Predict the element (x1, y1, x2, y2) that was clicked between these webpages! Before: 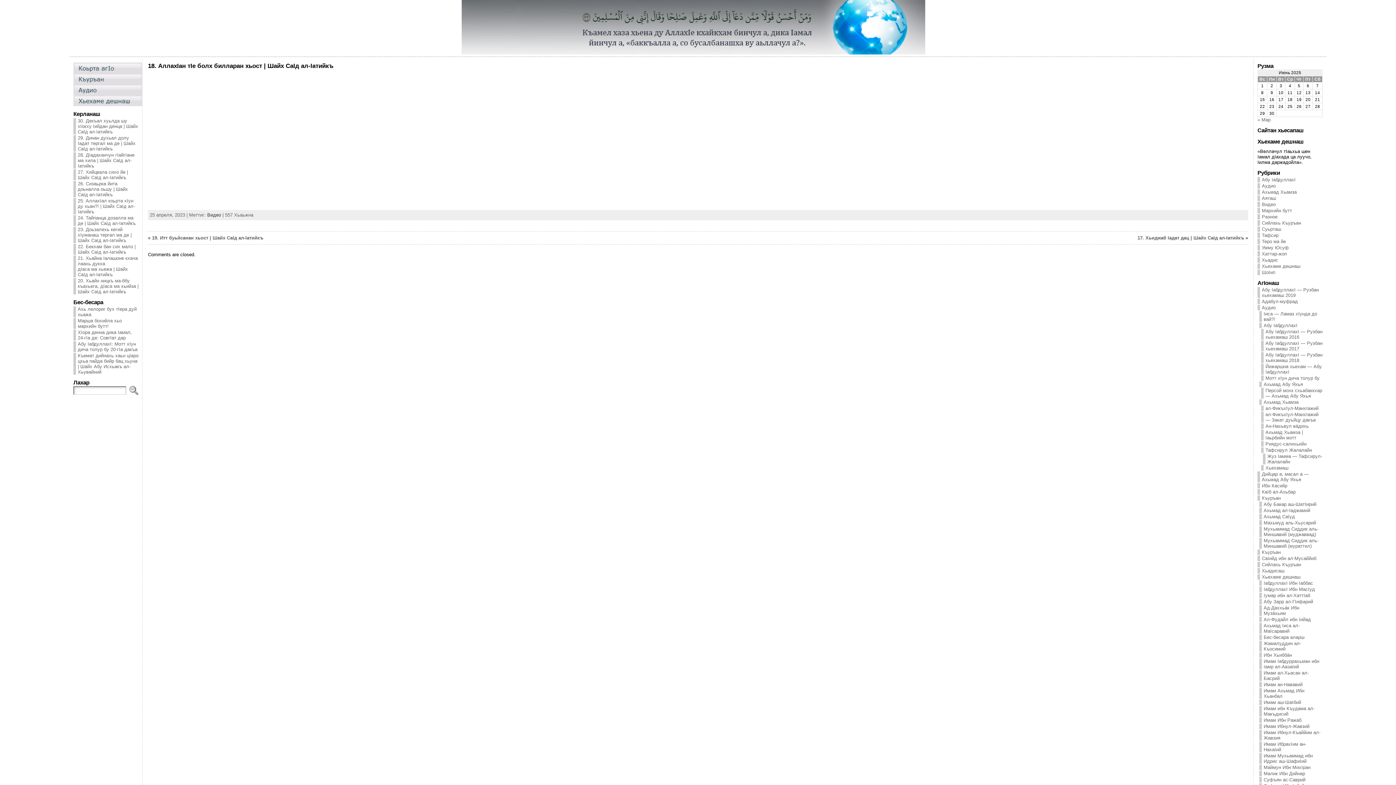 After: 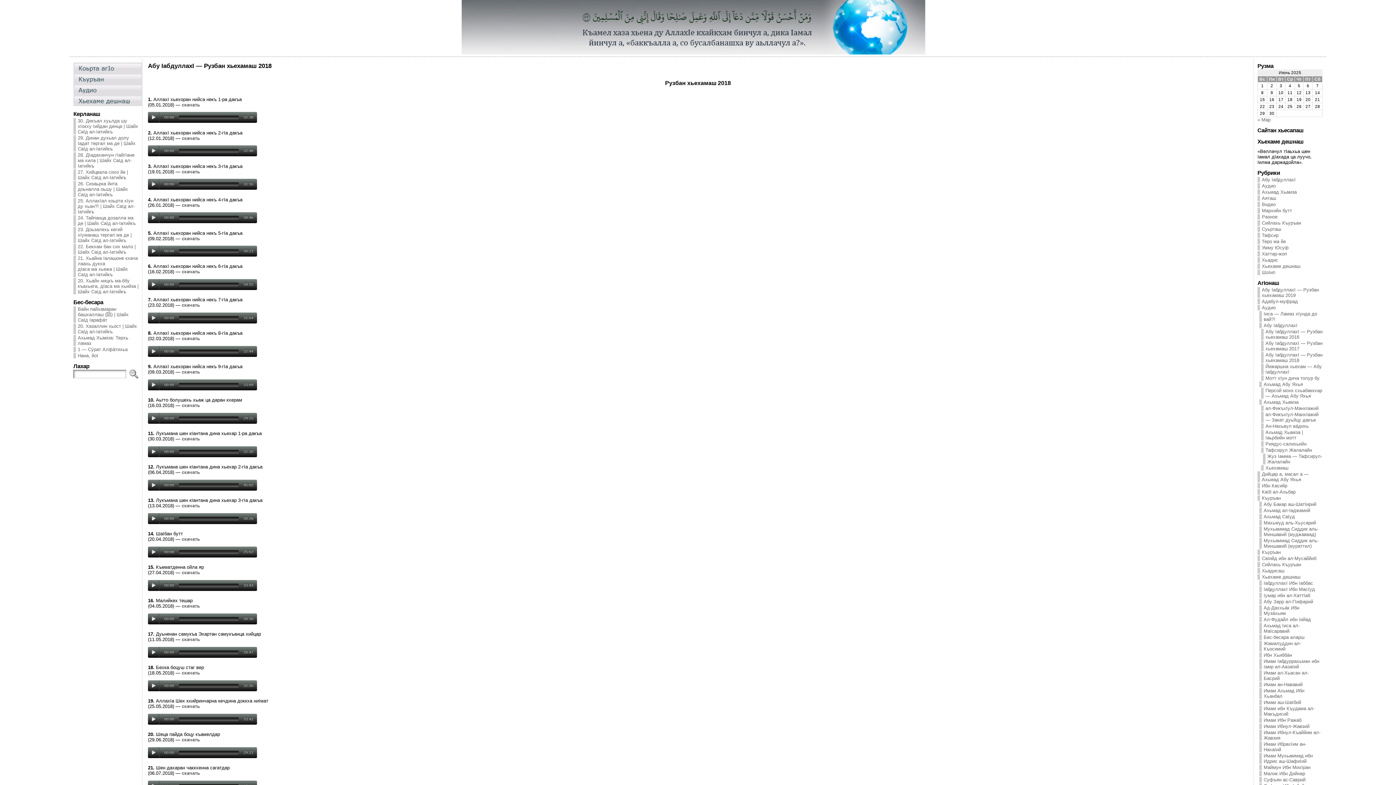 Action: label: Абу IабдуллахI — Рузбан хьехамаш 2018 bbox: (1261, 352, 1322, 363)